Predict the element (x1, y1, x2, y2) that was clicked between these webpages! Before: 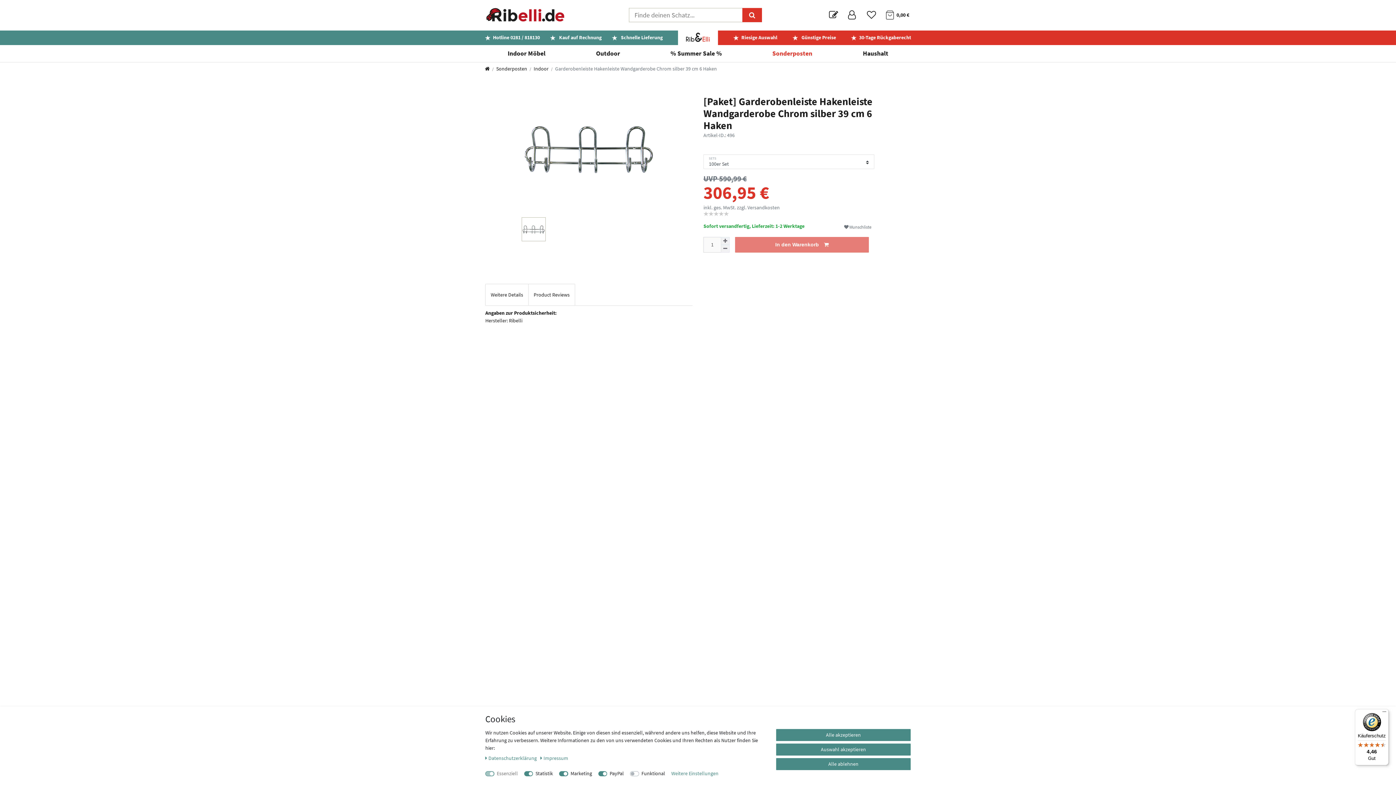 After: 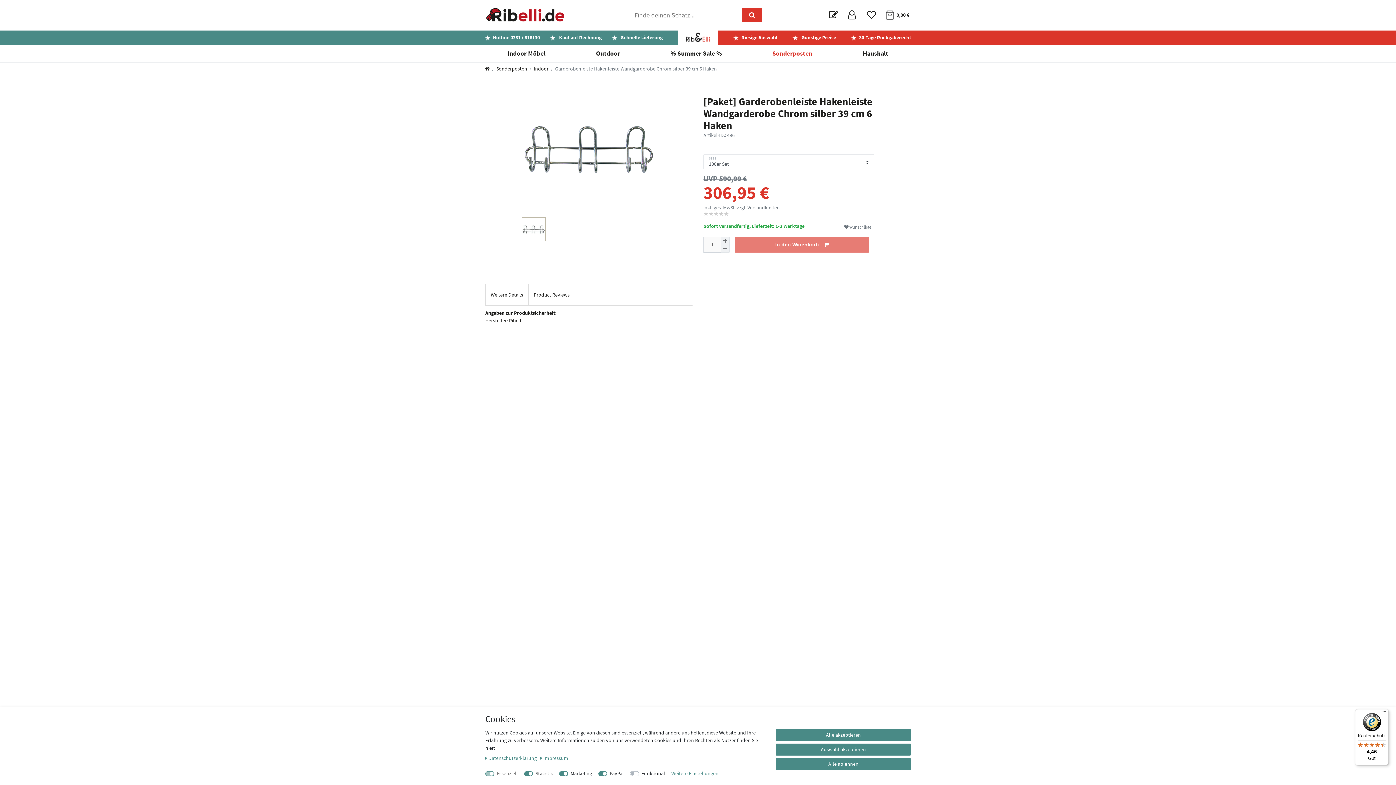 Action: label: Versandkosten bbox: (747, 204, 780, 211)